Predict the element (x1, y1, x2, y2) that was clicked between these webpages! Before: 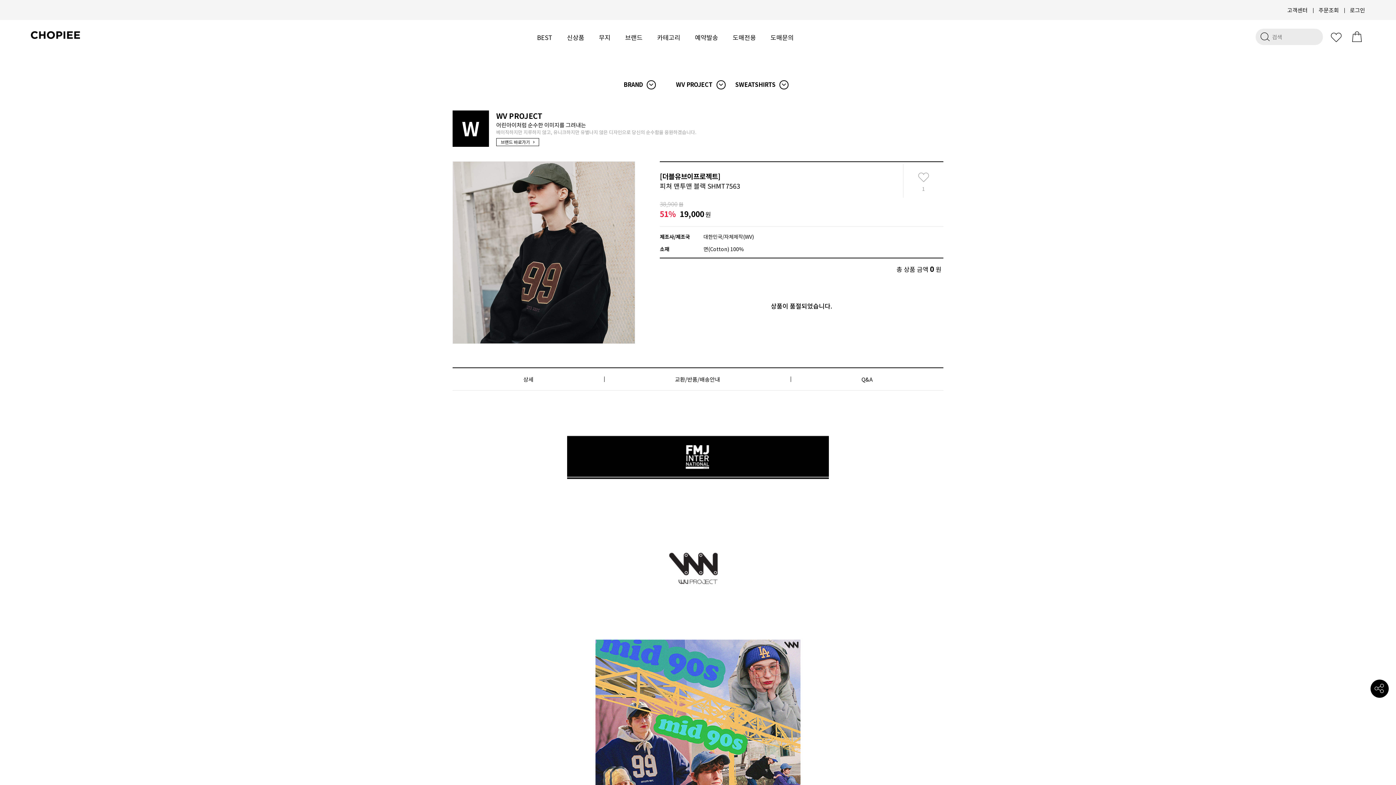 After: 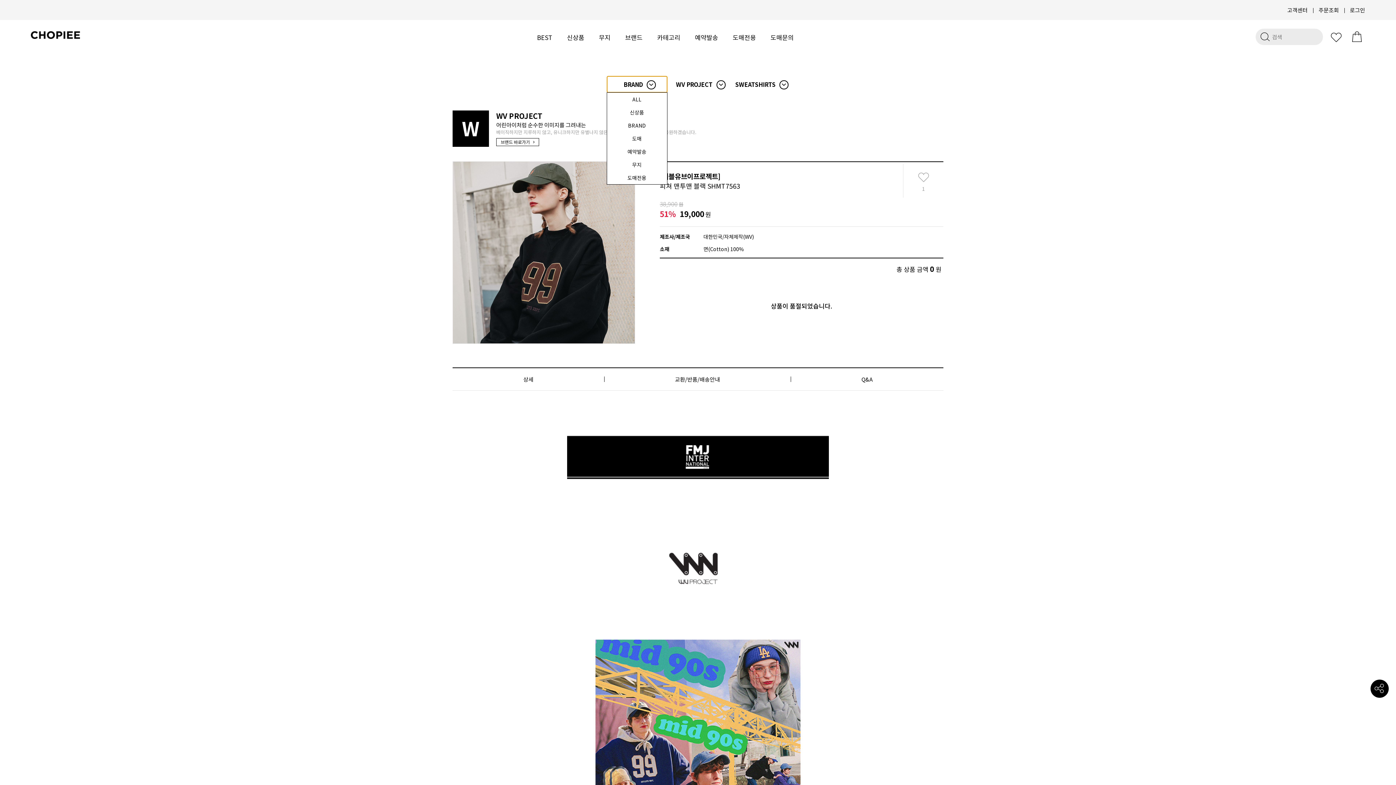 Action: bbox: (607, 76, 667, 92) label: BRAND